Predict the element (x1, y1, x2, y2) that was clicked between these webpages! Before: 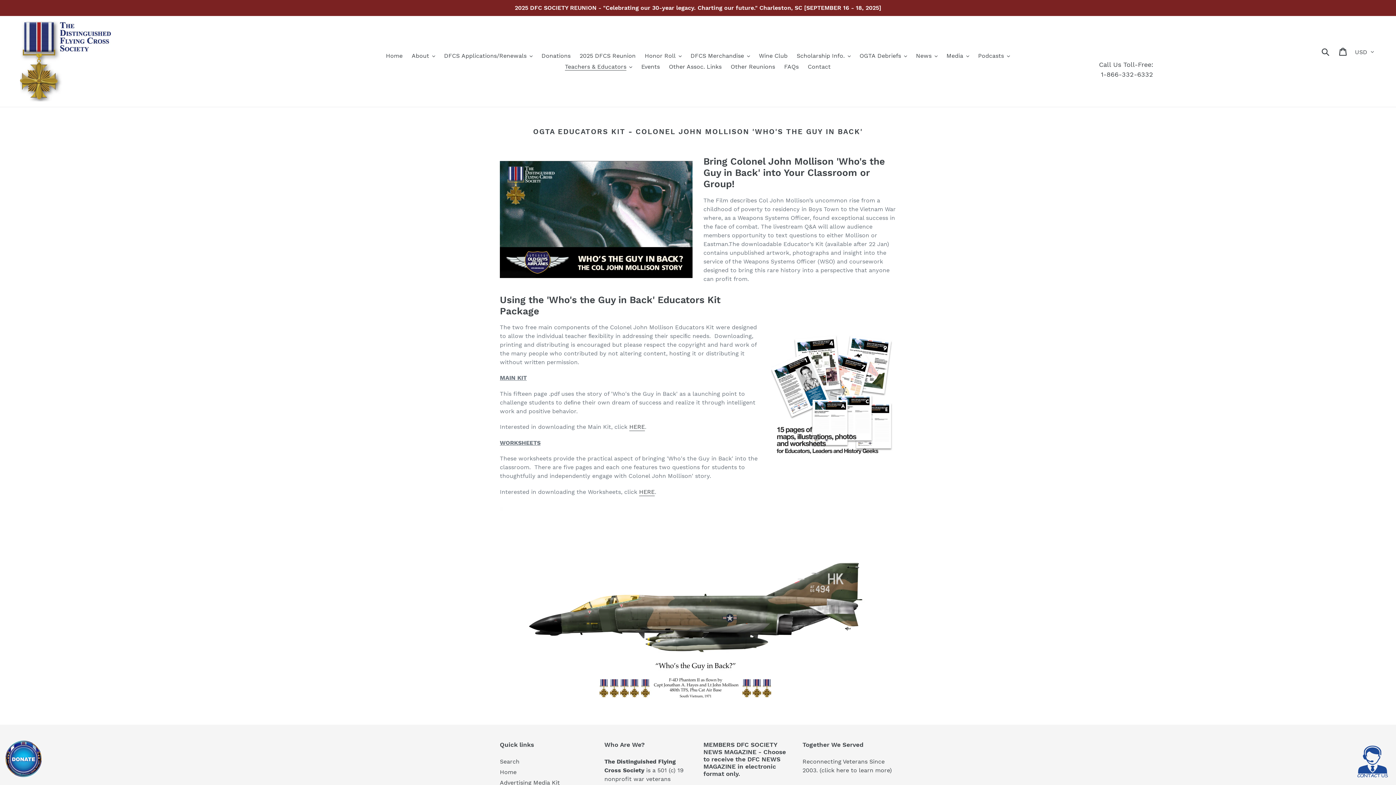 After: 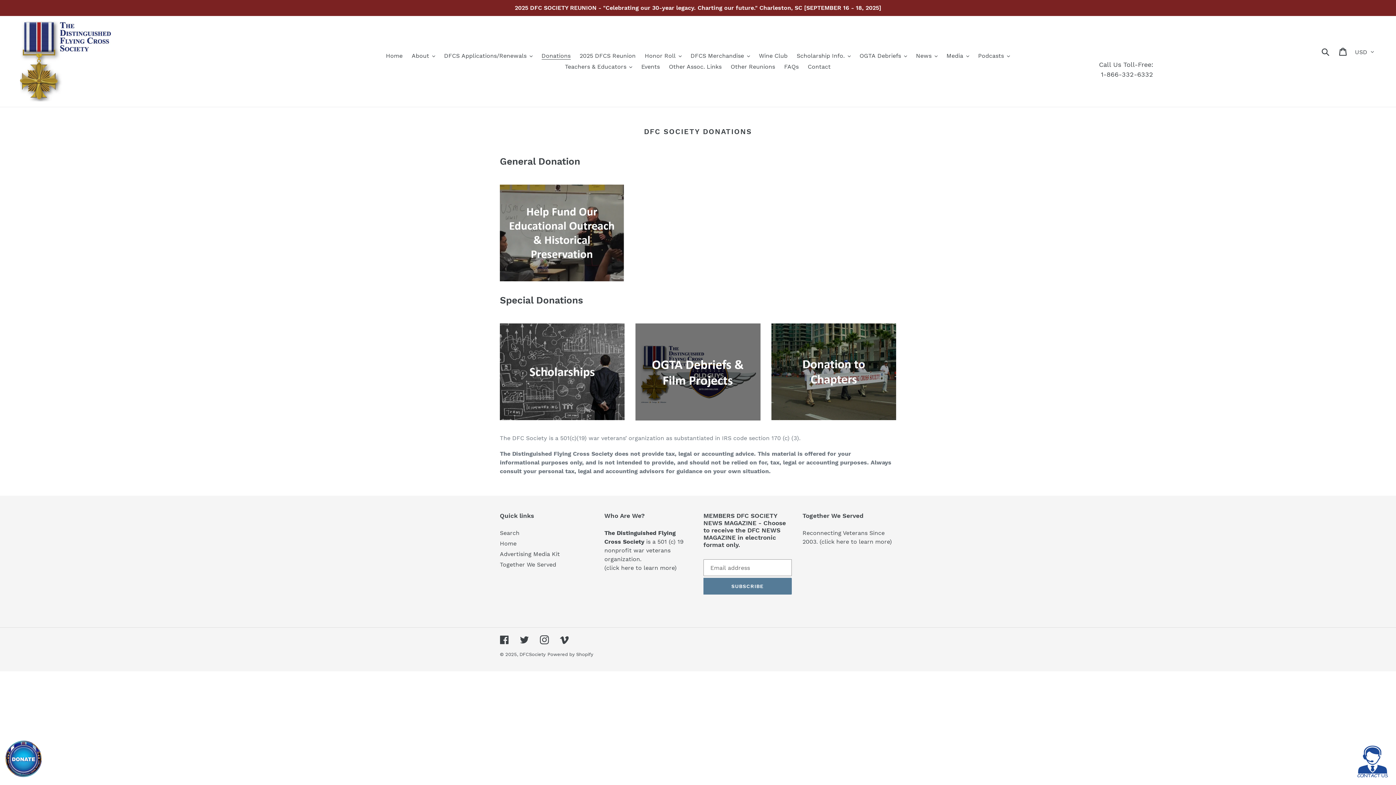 Action: bbox: (5, 772, 41, 778)